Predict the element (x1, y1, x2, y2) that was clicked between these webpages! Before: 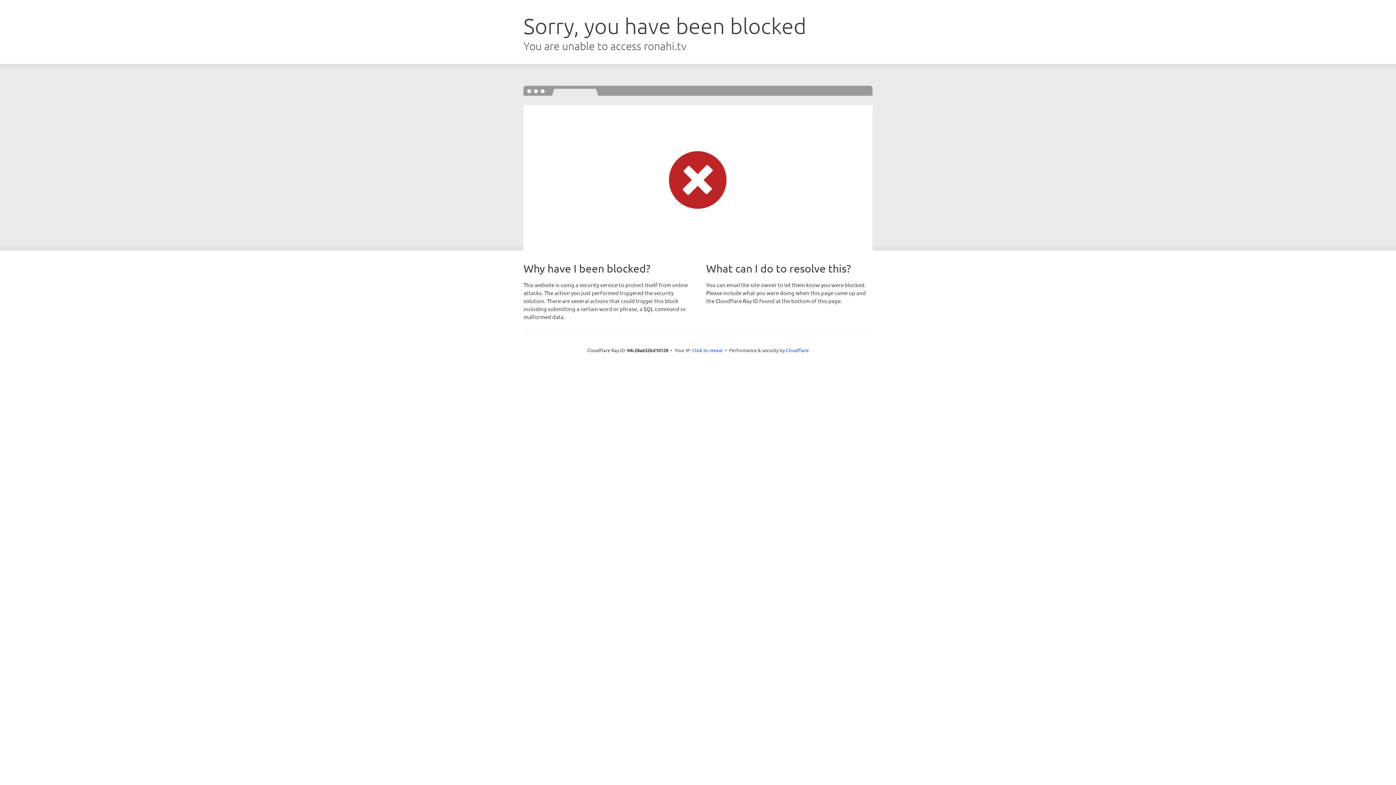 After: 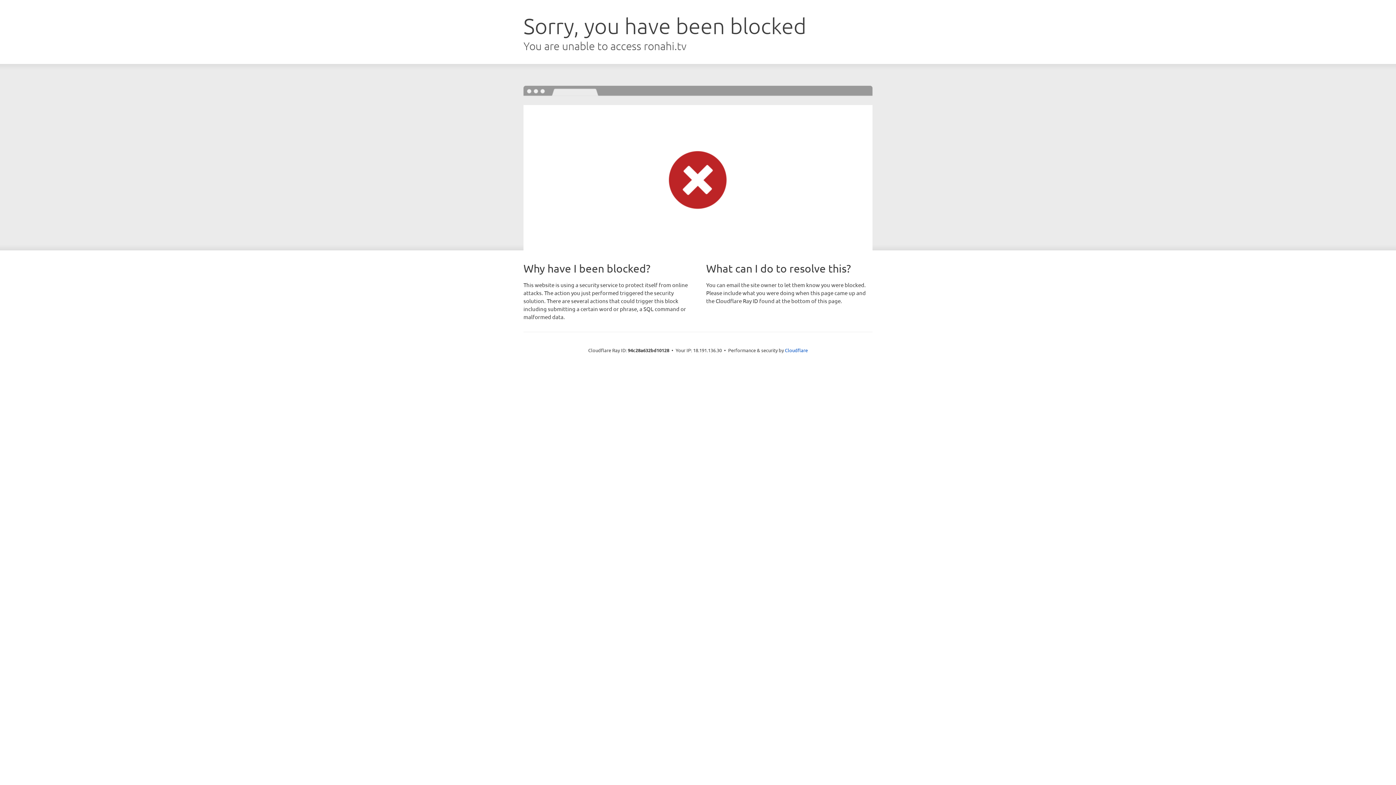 Action: bbox: (692, 346, 722, 353) label: Click to reveal